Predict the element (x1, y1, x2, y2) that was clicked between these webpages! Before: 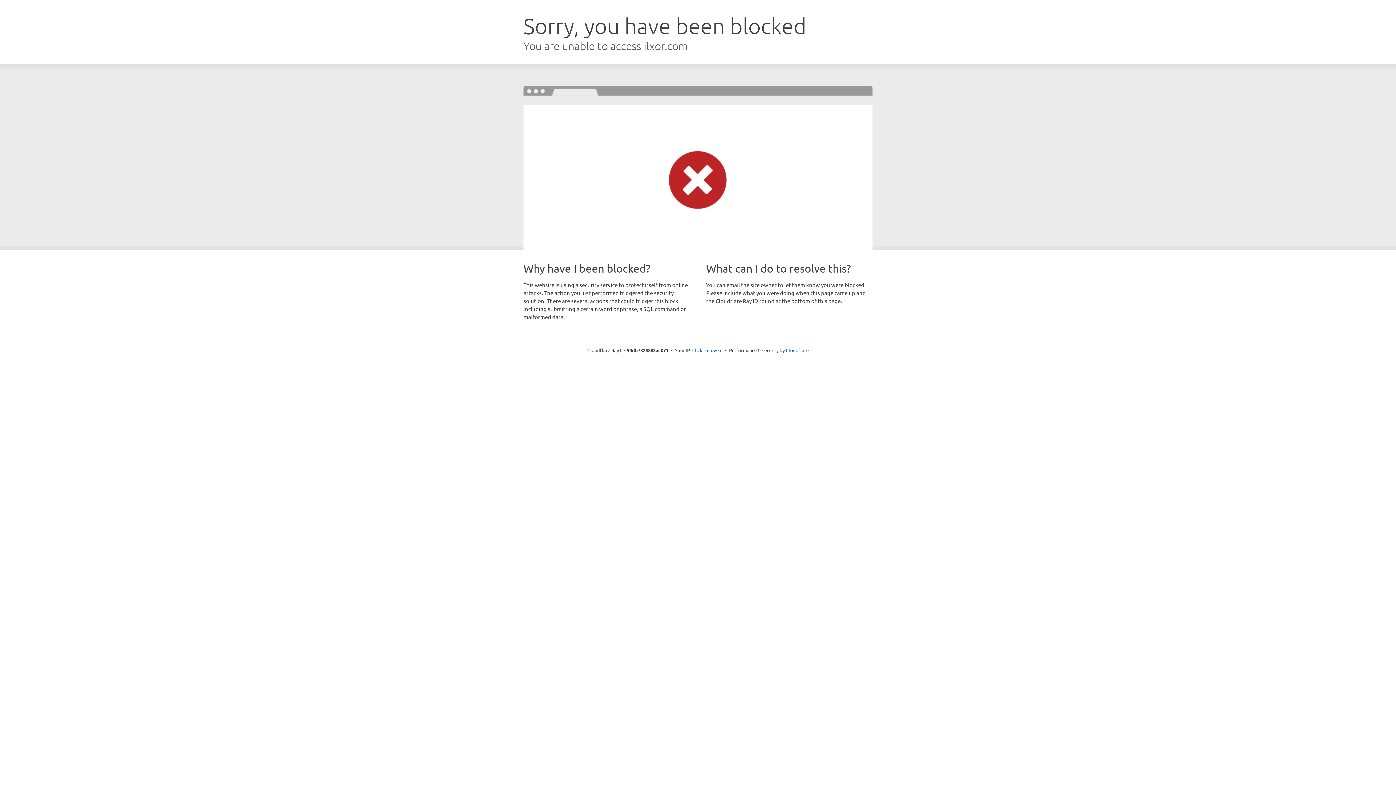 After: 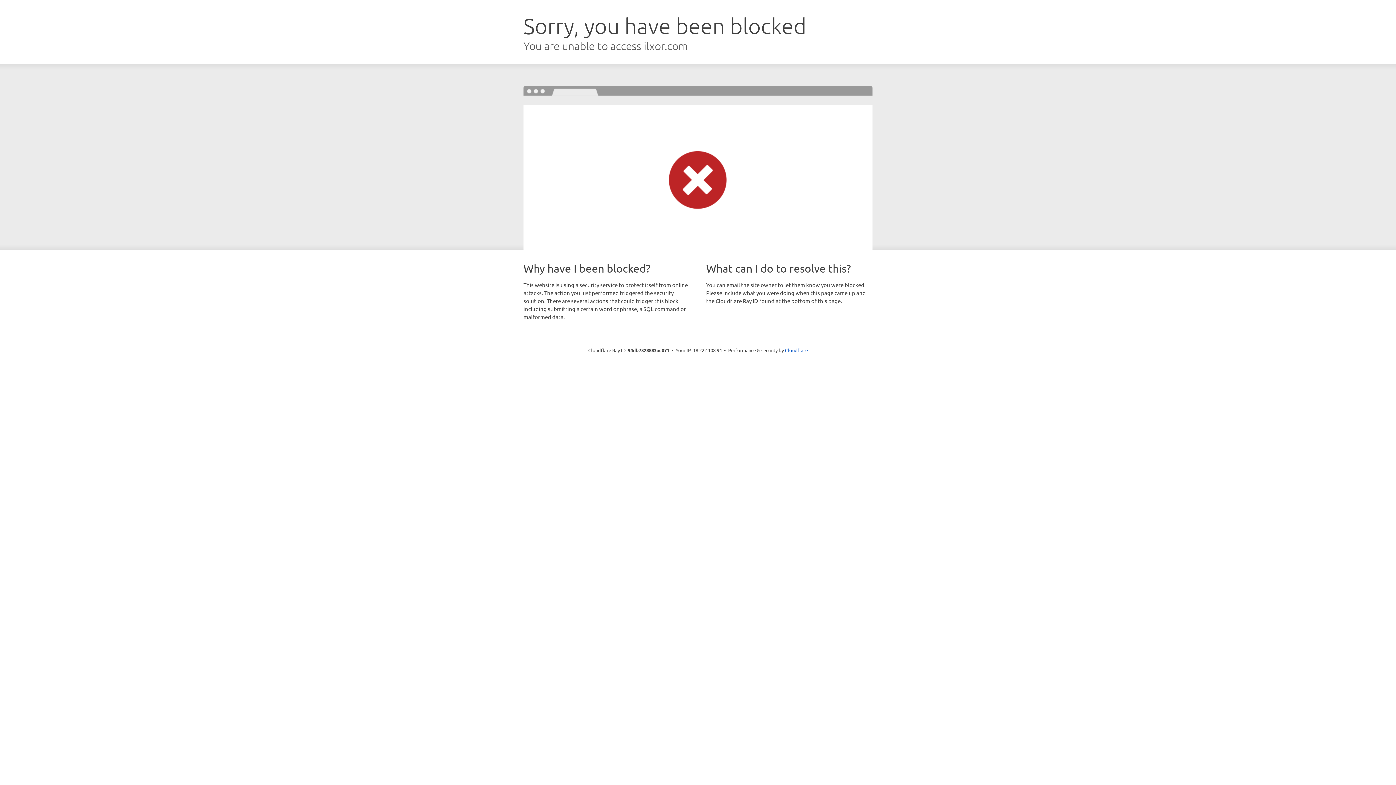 Action: label: Click to reveal bbox: (692, 346, 722, 353)